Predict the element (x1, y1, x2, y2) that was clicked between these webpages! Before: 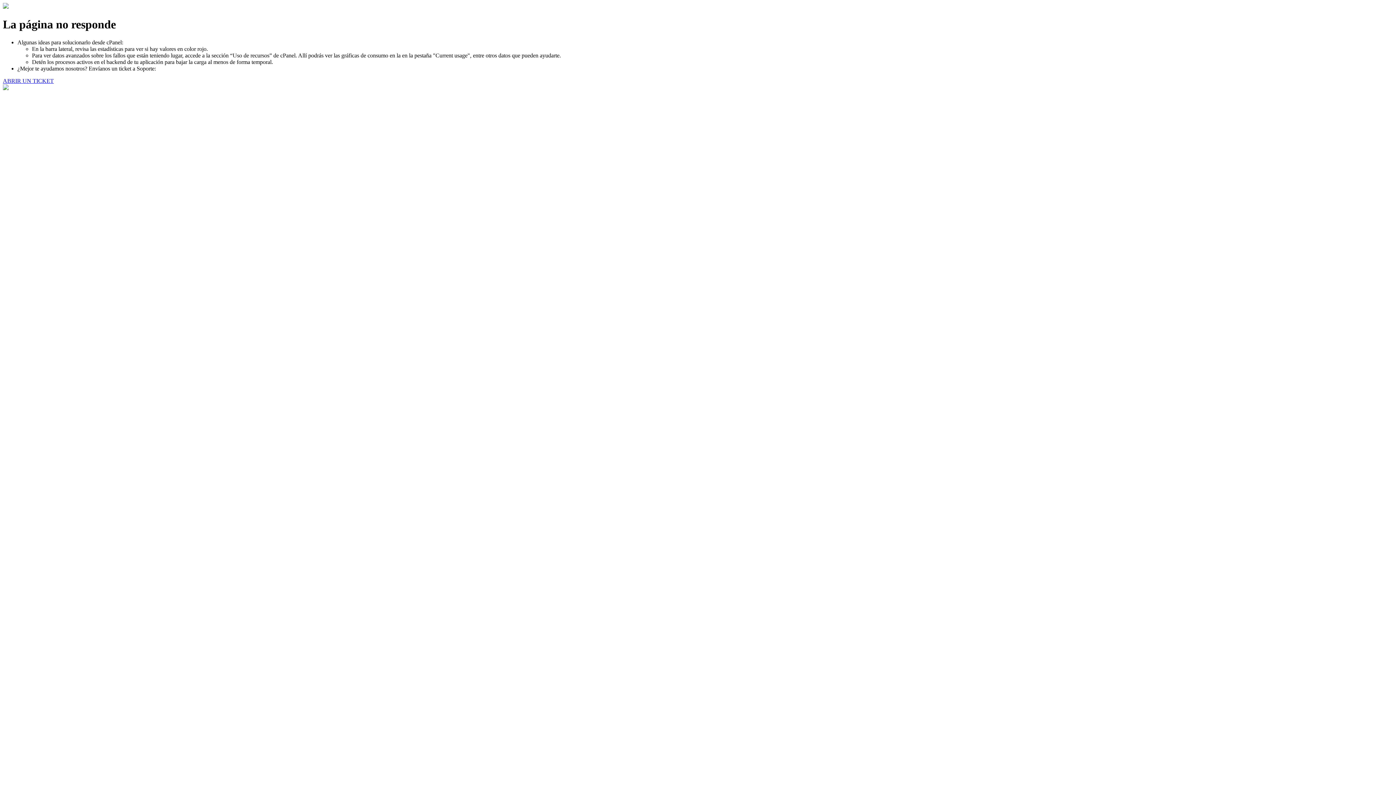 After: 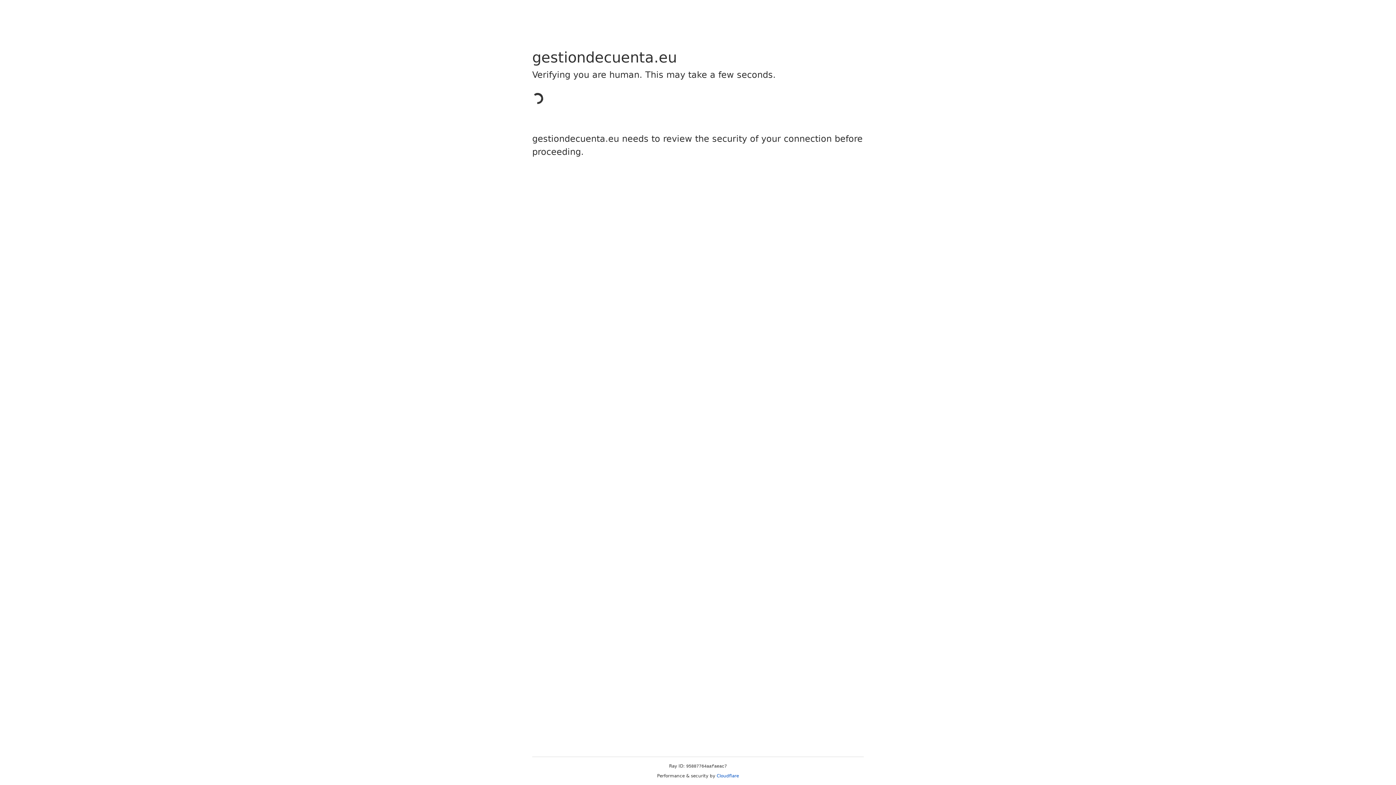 Action: label: ABRIR UN TICKET bbox: (2, 77, 53, 83)